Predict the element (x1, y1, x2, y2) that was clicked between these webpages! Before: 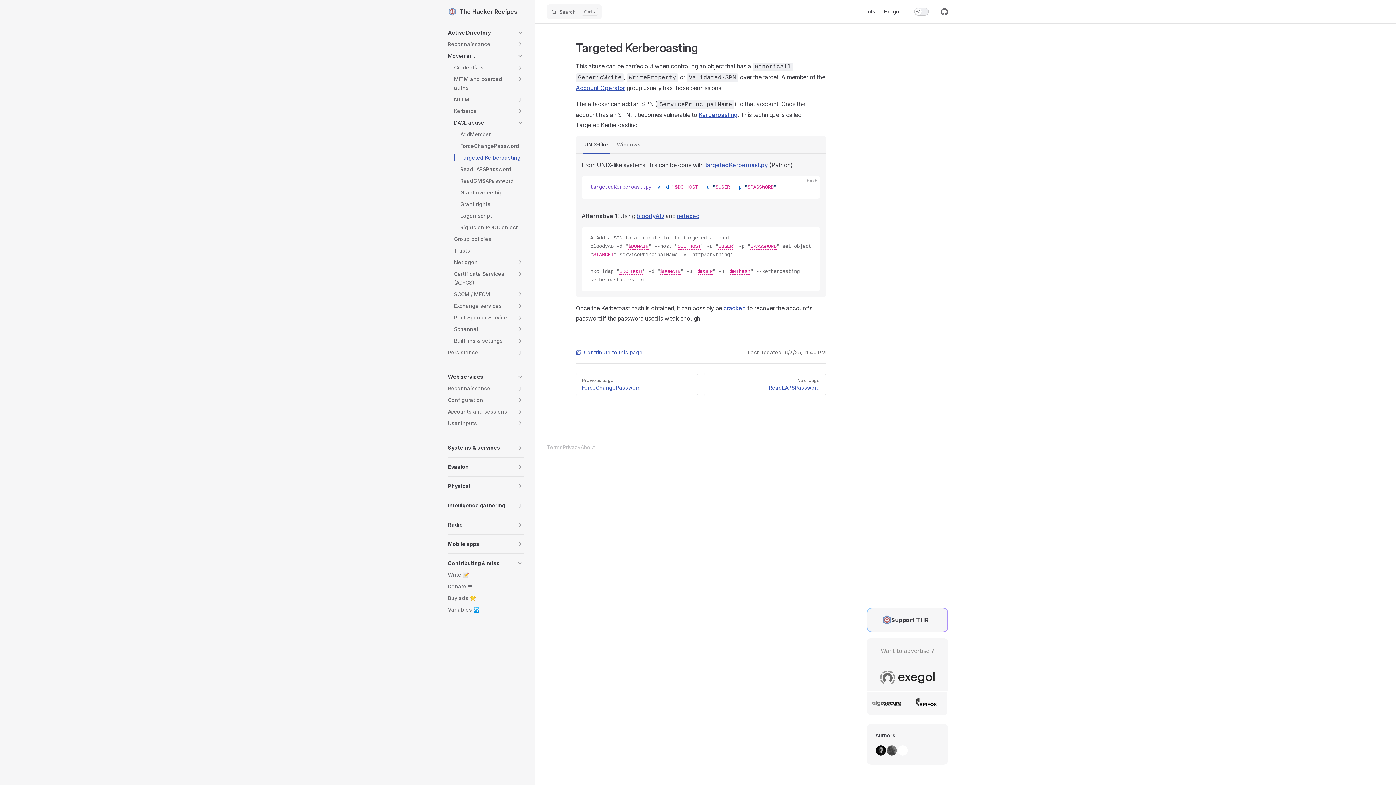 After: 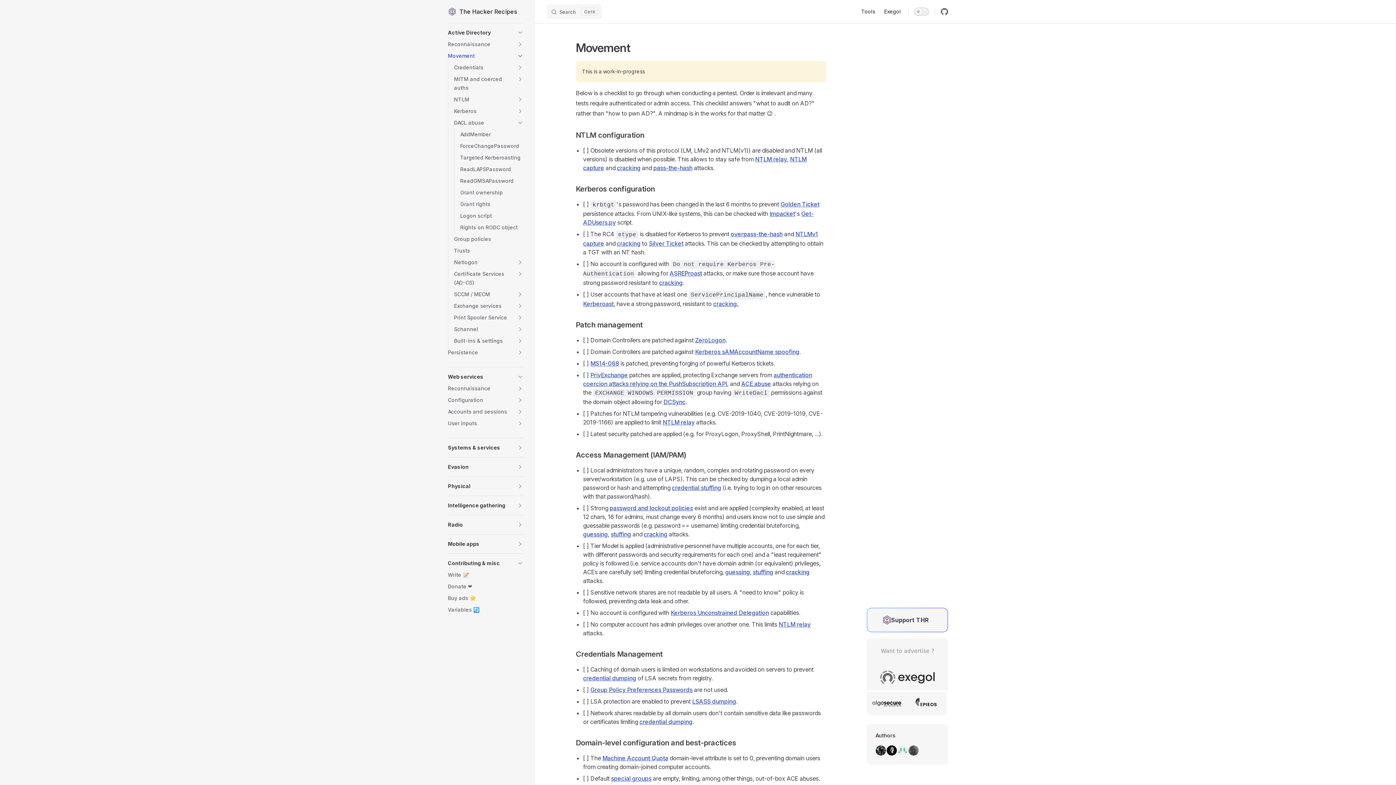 Action: label: Movement bbox: (448, 50, 514, 61)